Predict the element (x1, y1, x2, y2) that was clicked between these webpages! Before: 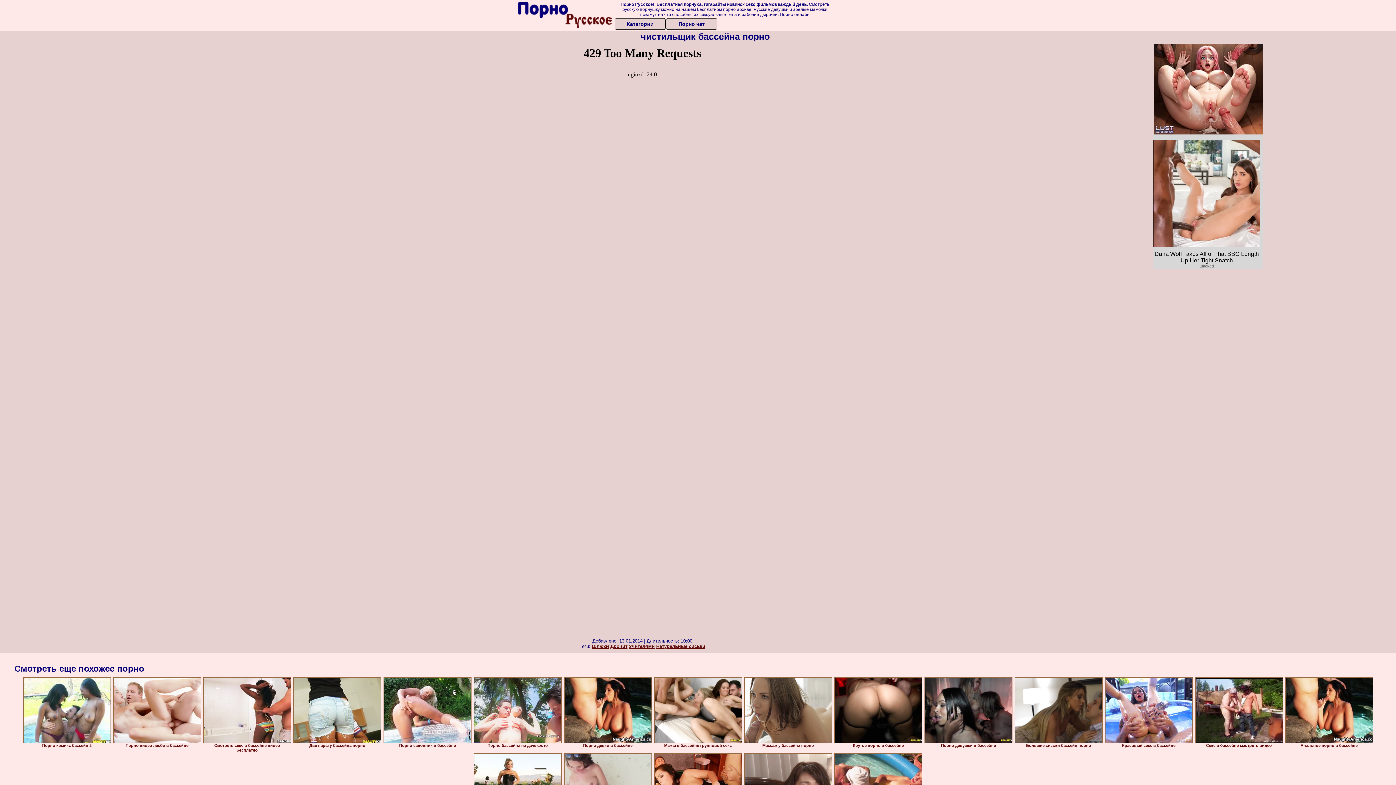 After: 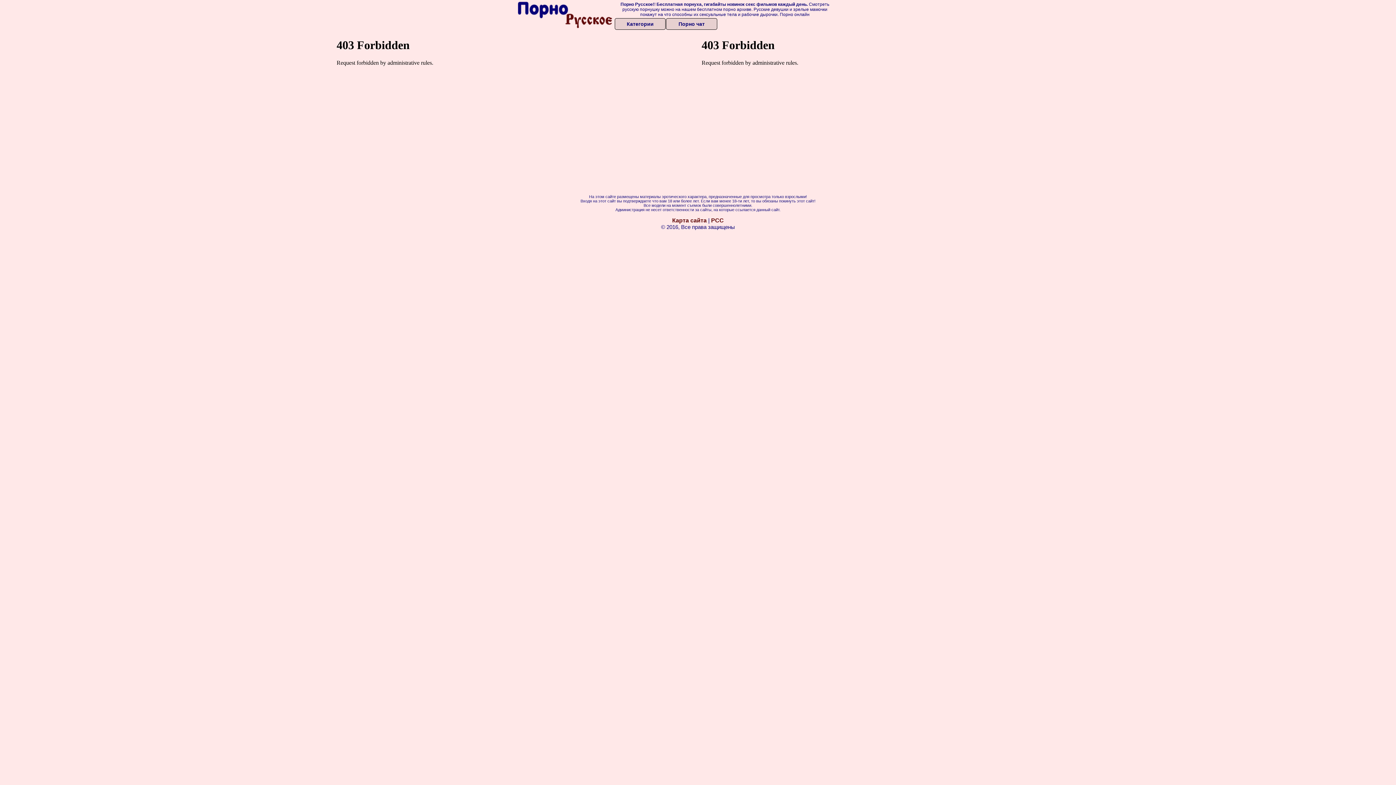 Action: label: Порно чат bbox: (666, 18, 717, 29)